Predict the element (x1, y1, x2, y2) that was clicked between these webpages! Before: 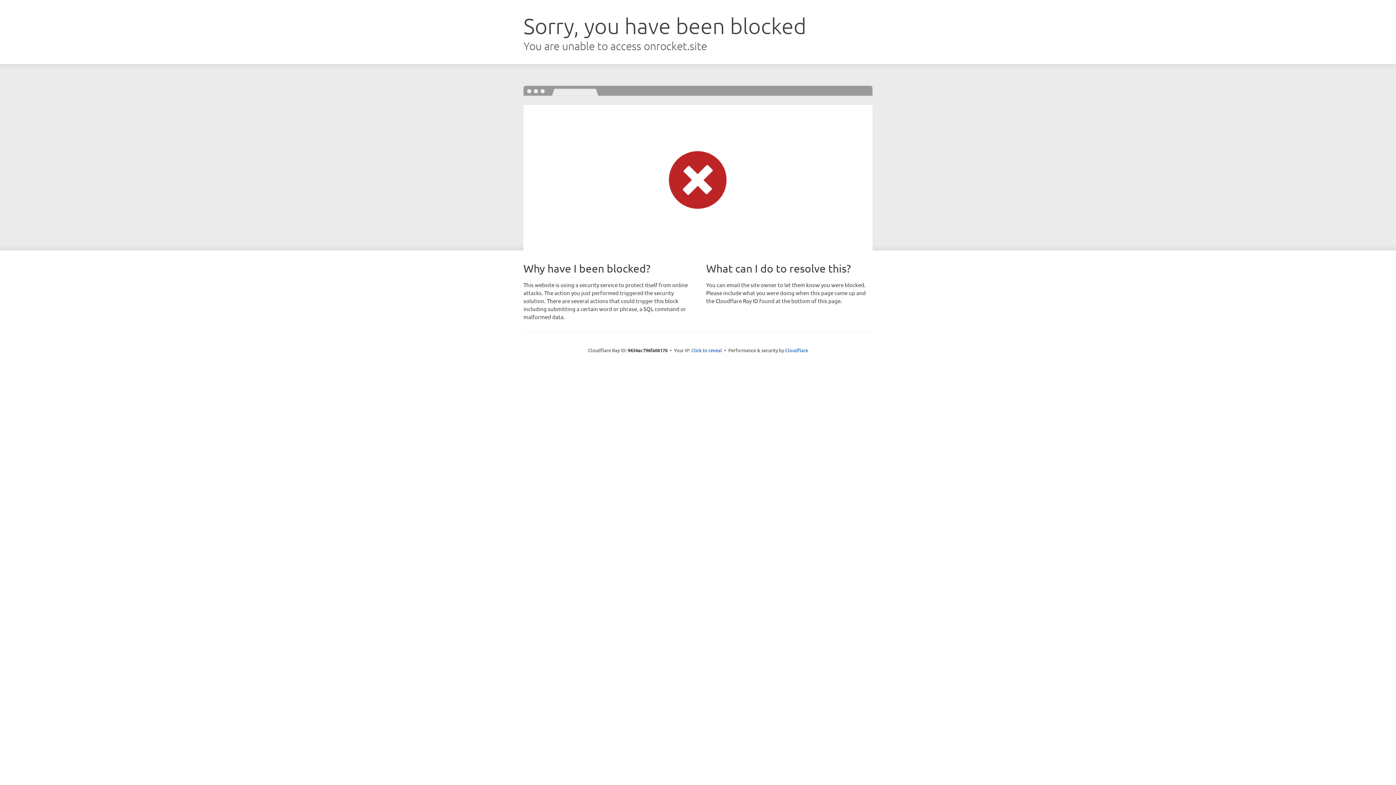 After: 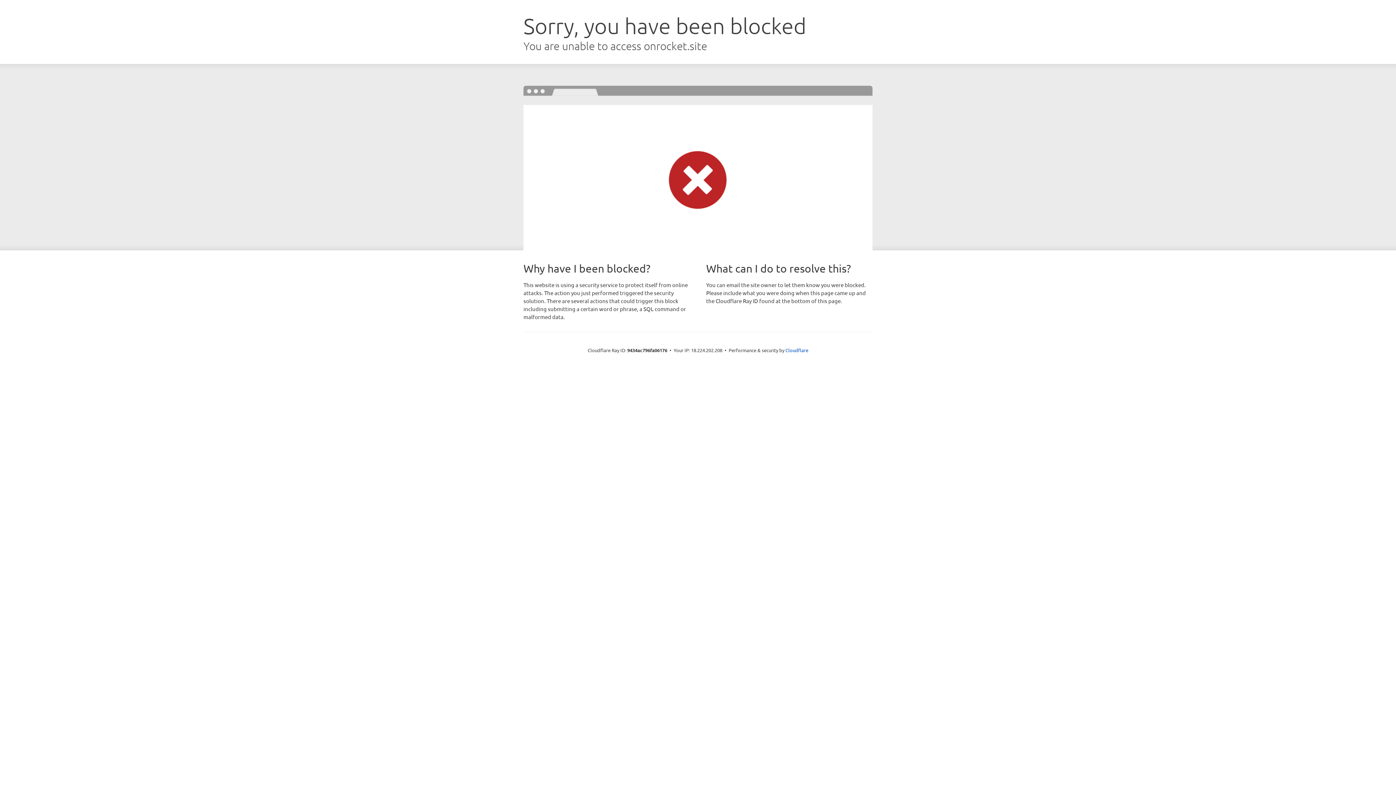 Action: bbox: (691, 346, 722, 353) label: Click to reveal